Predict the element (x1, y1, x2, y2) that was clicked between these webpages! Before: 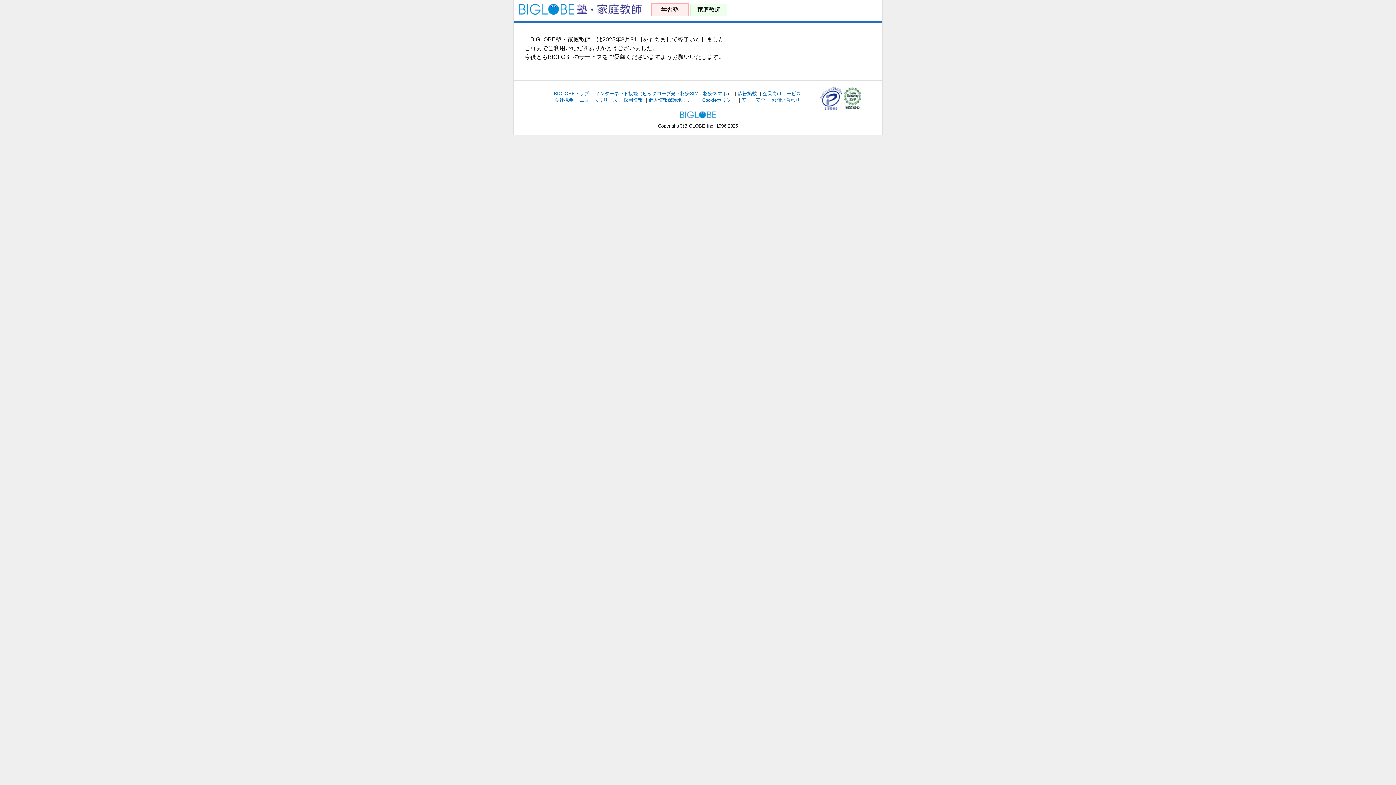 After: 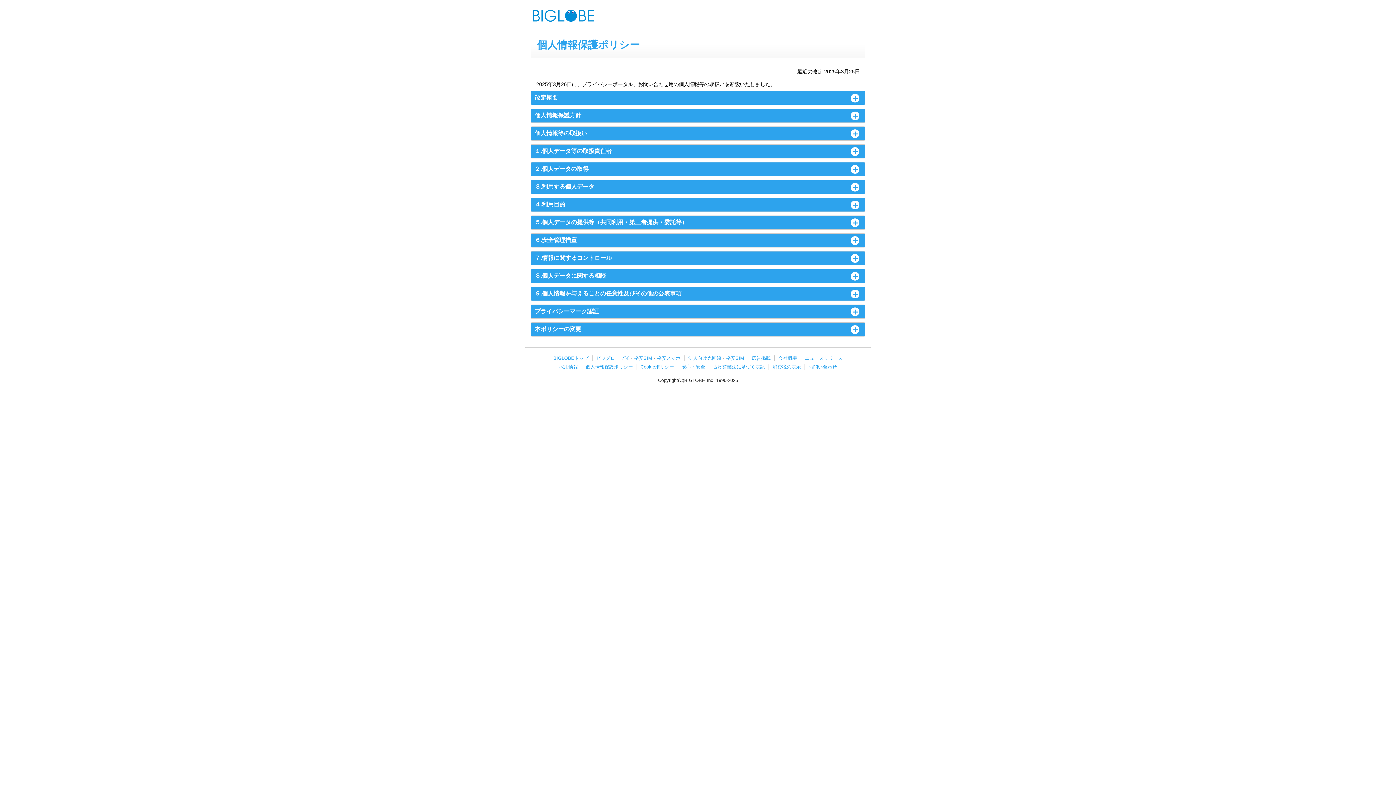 Action: bbox: (648, 97, 696, 102) label: 個人情報保護ポリシー